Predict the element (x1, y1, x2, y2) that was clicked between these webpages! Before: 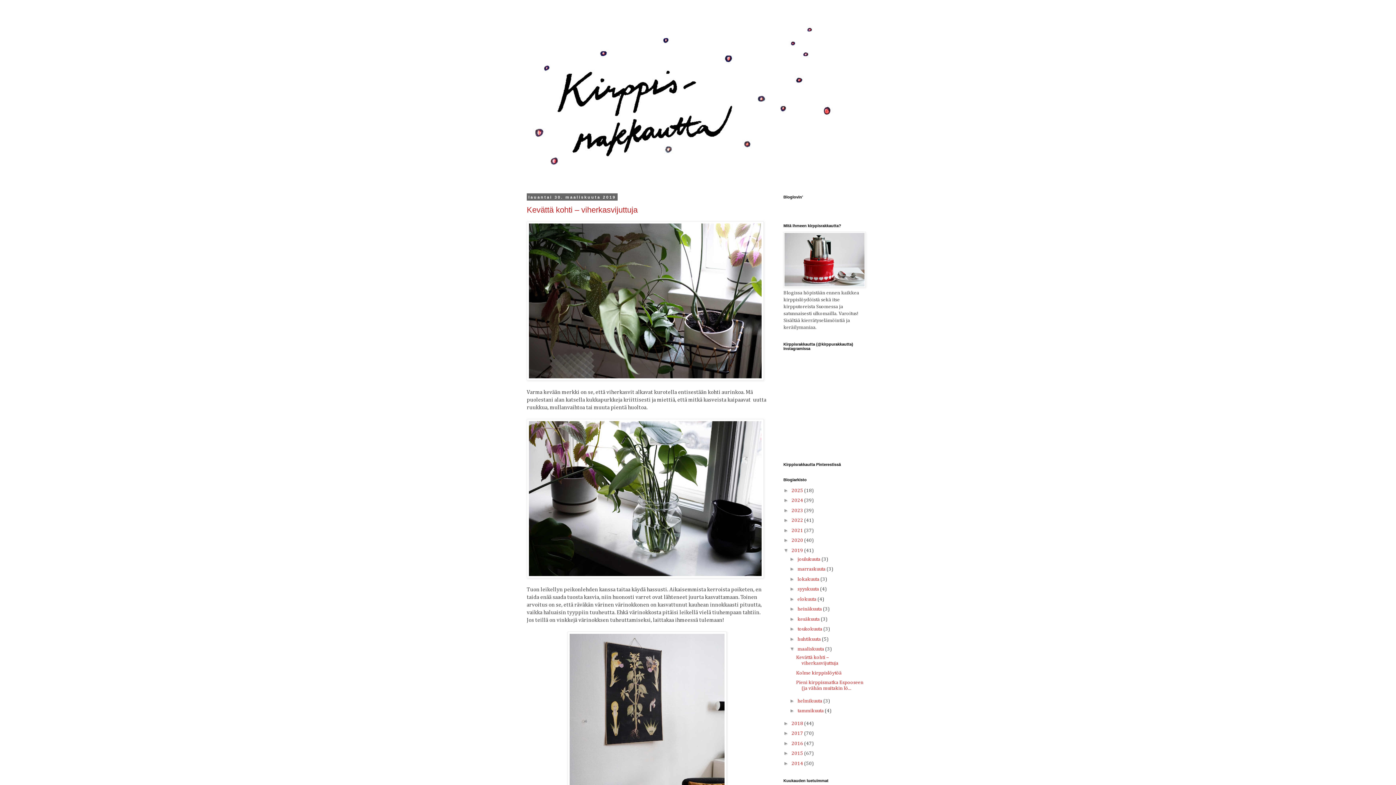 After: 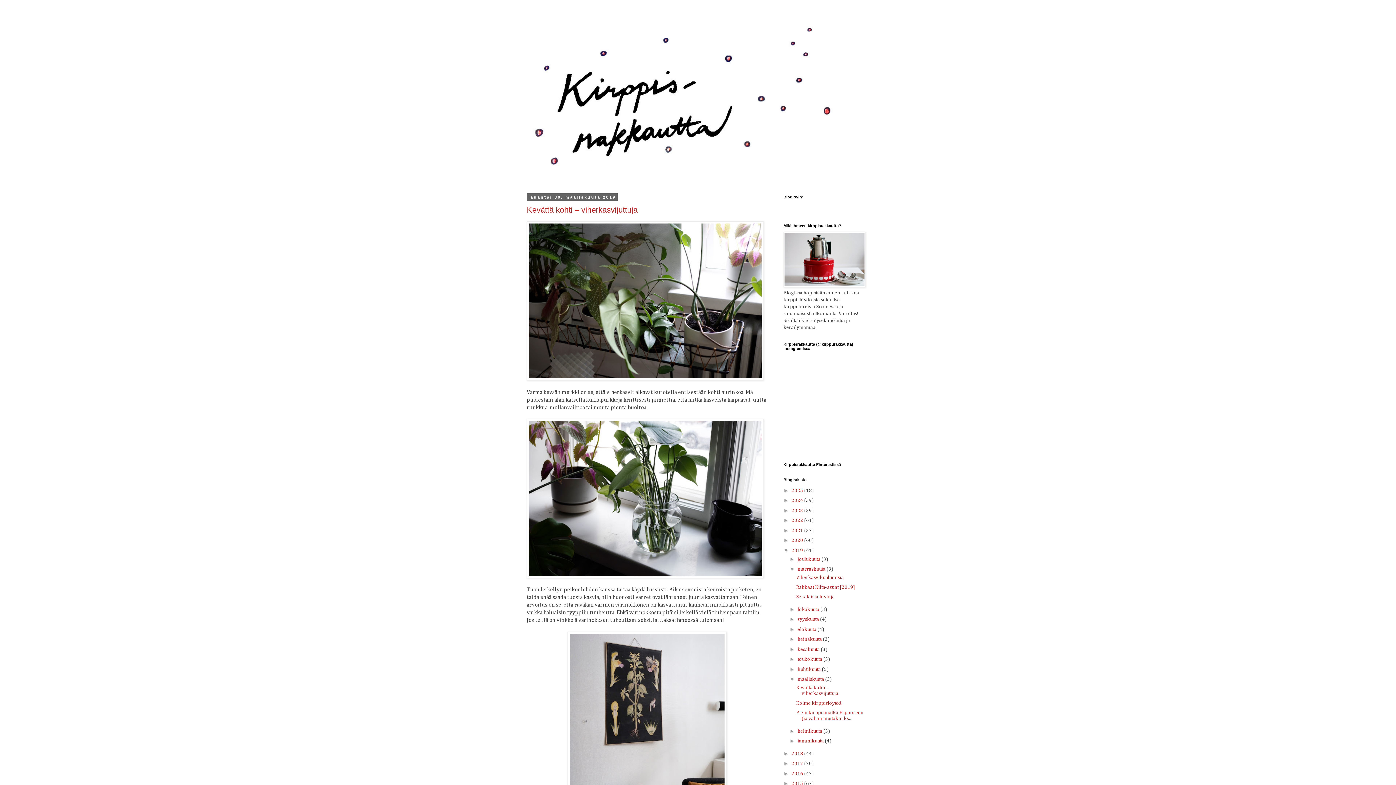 Action: bbox: (789, 566, 797, 572) label: ►  